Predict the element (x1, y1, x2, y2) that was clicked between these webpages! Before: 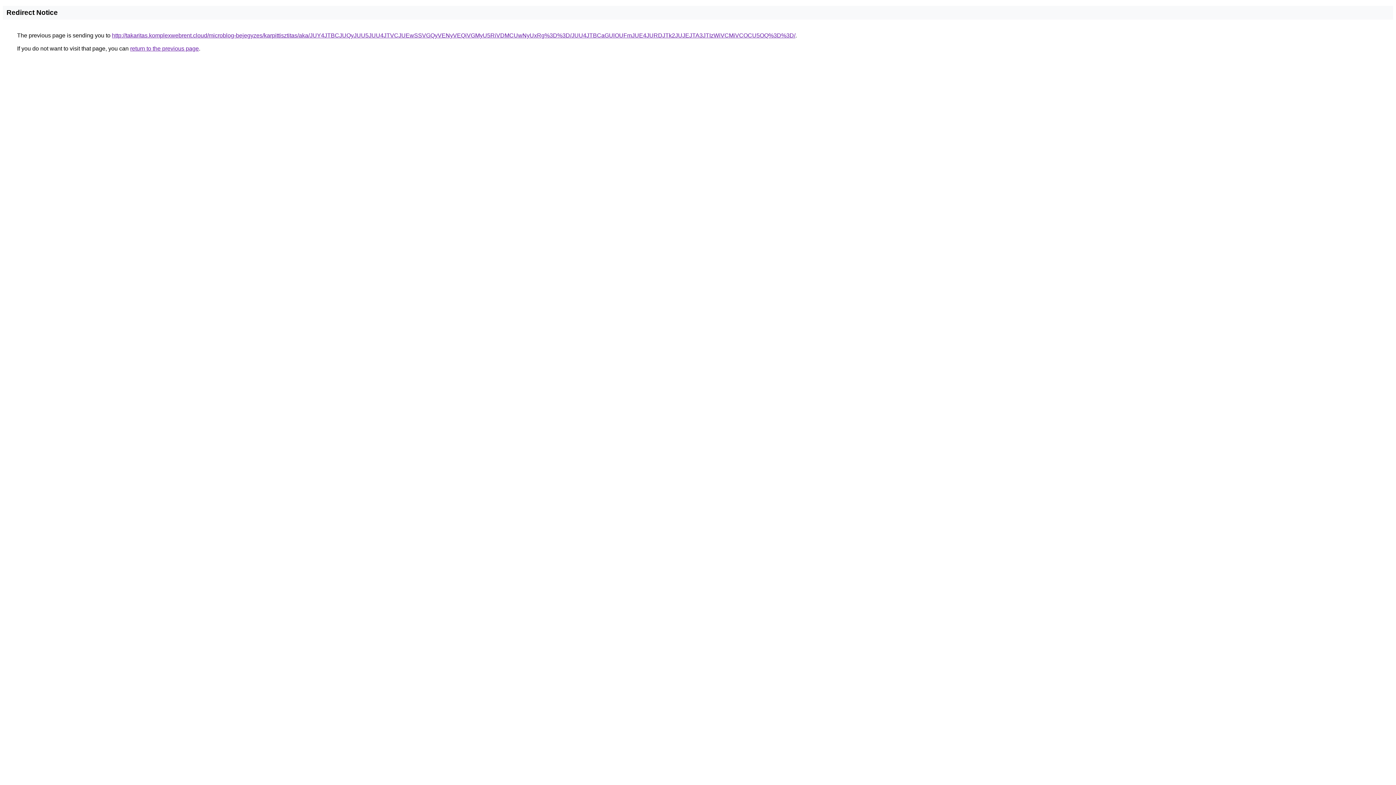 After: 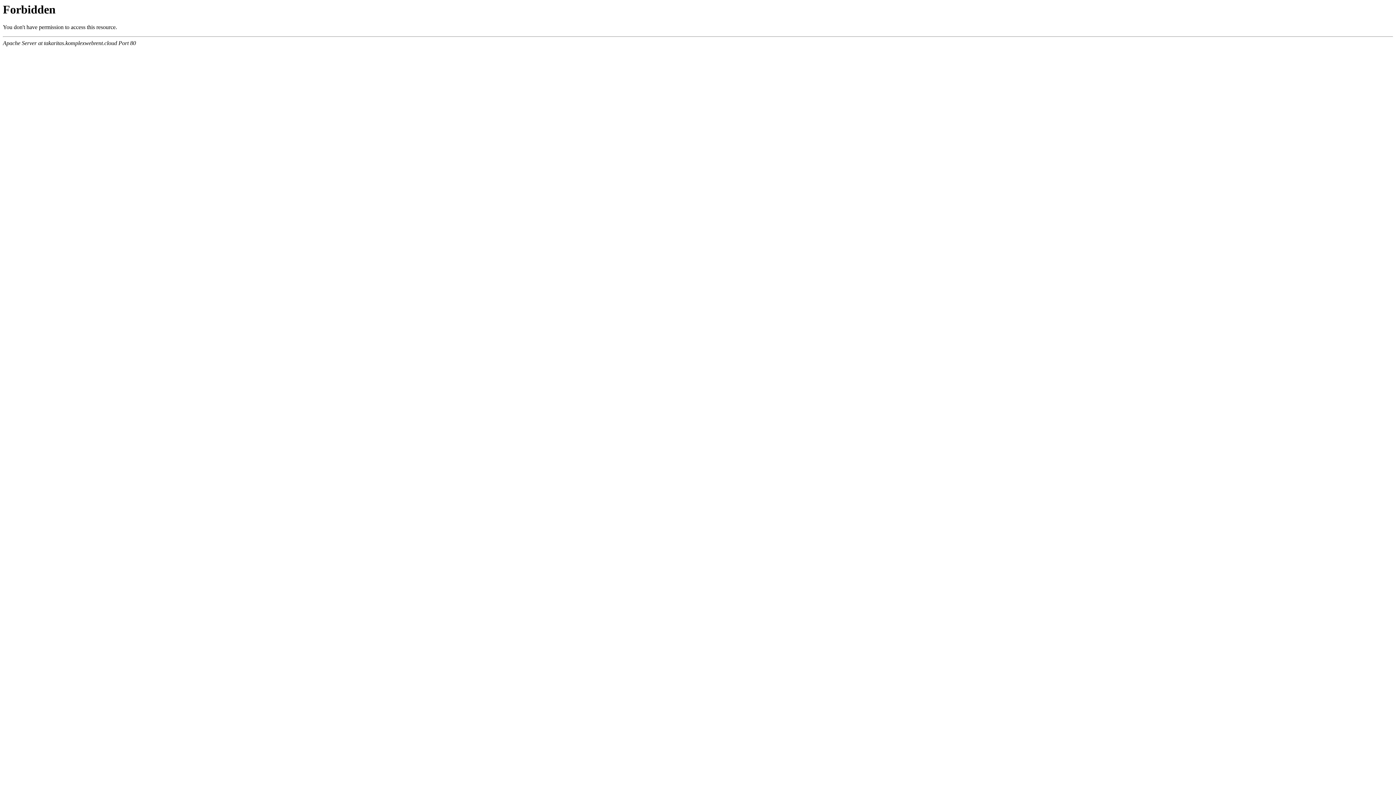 Action: bbox: (112, 32, 795, 38) label: http://takaritas.komplexwebrent.cloud/microblog-bejegyzes/karpittisztitas/aka/JUY4JTBCJUQyJUU5JUU4JTVCJUEwSSVGQyVENyVEQiVGMyU5RiVDMCUwNyUxRg%3D%3D/JUU4JTBCaGUlOUFmJUE4JURDJTk2JUJEJTA3JTIzWiVCMiVCOCU5OQ%3D%3D/